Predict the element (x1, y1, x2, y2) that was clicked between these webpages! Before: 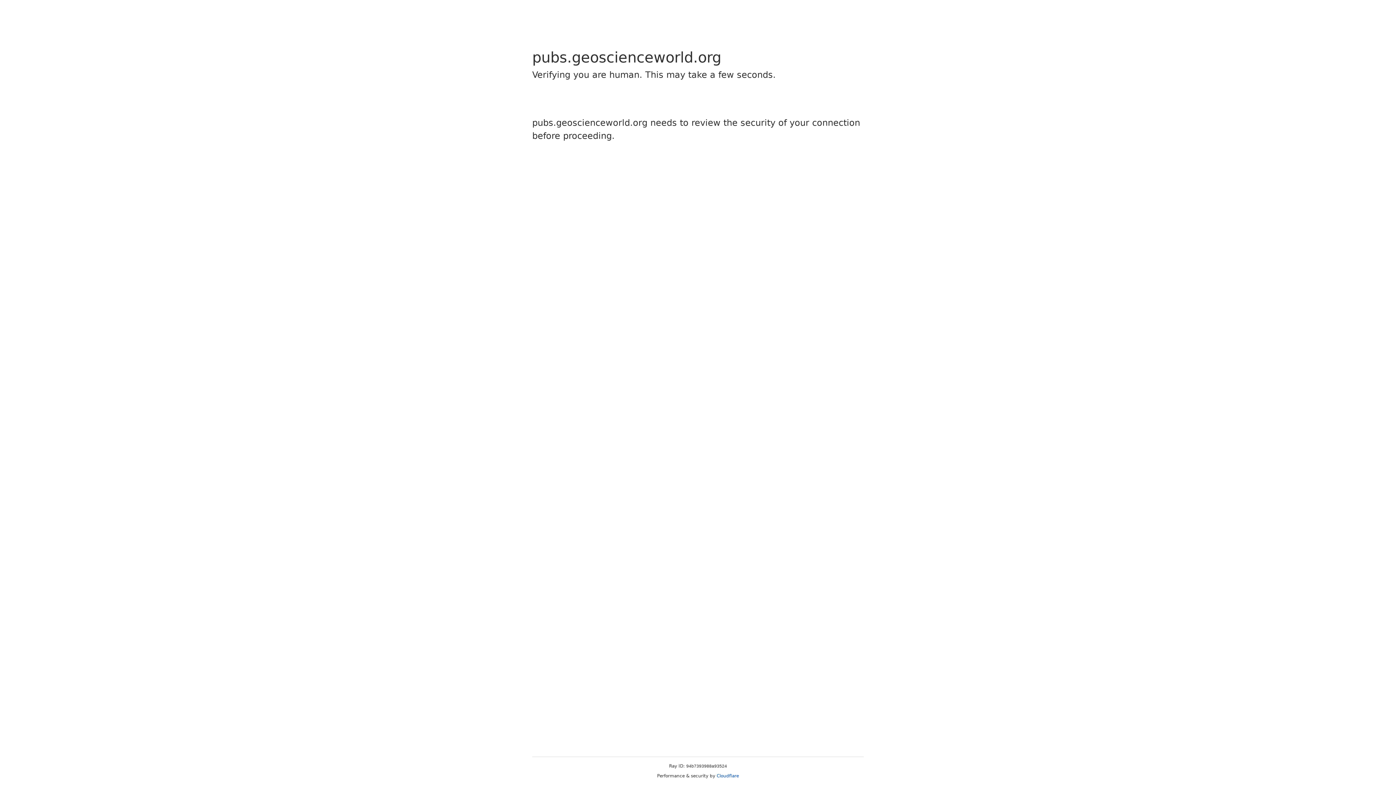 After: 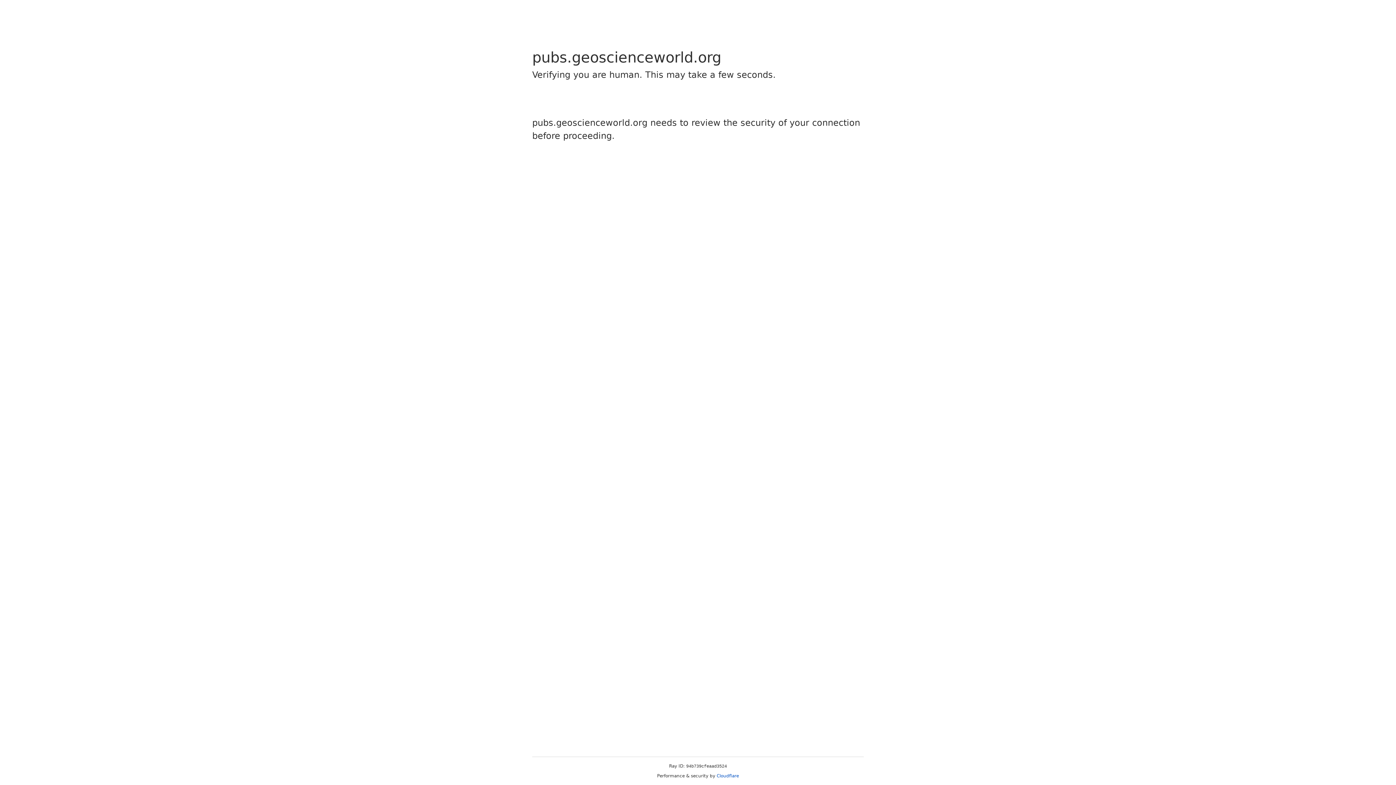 Action: label: Cloudflare bbox: (716, 773, 739, 778)